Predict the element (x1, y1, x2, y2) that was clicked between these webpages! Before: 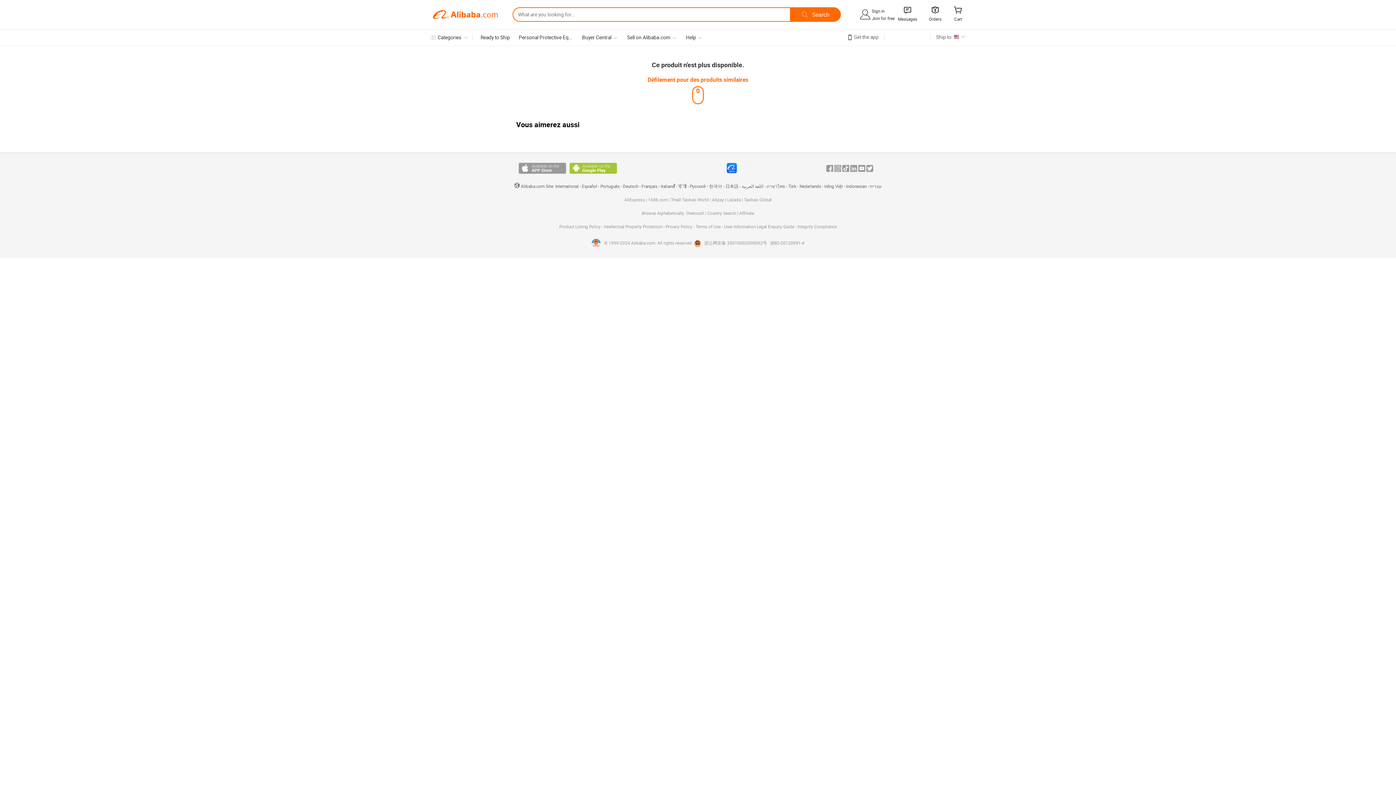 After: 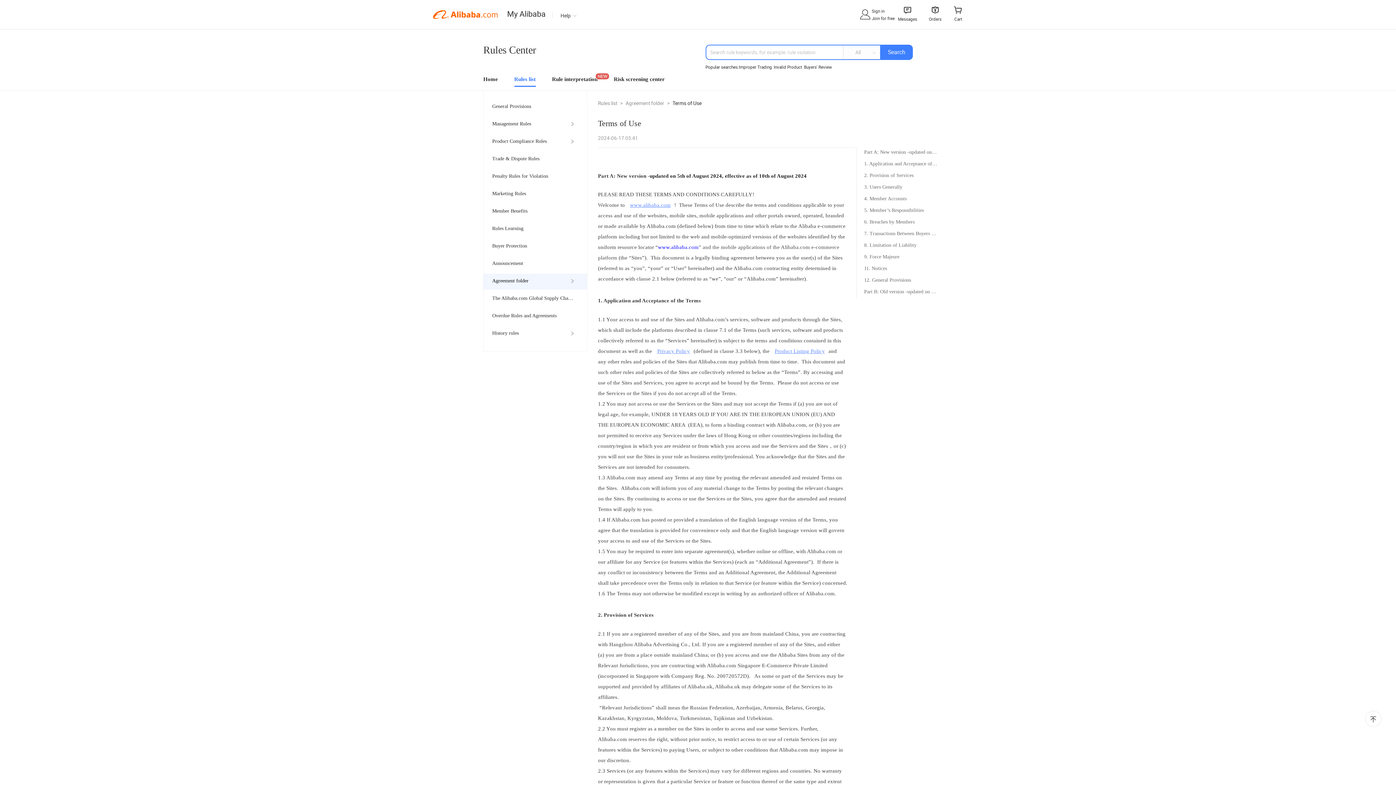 Action: label: Terms of Use  bbox: (695, 224, 722, 229)